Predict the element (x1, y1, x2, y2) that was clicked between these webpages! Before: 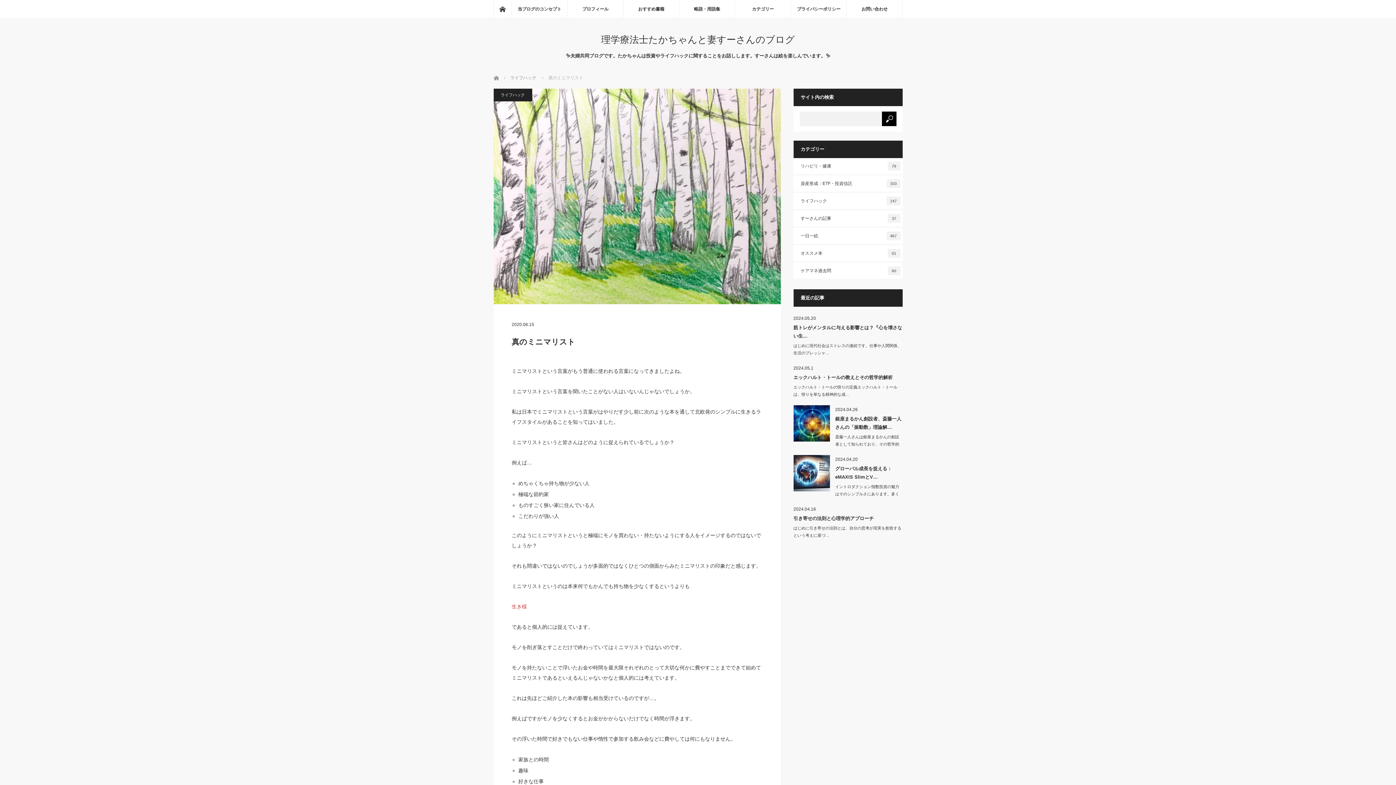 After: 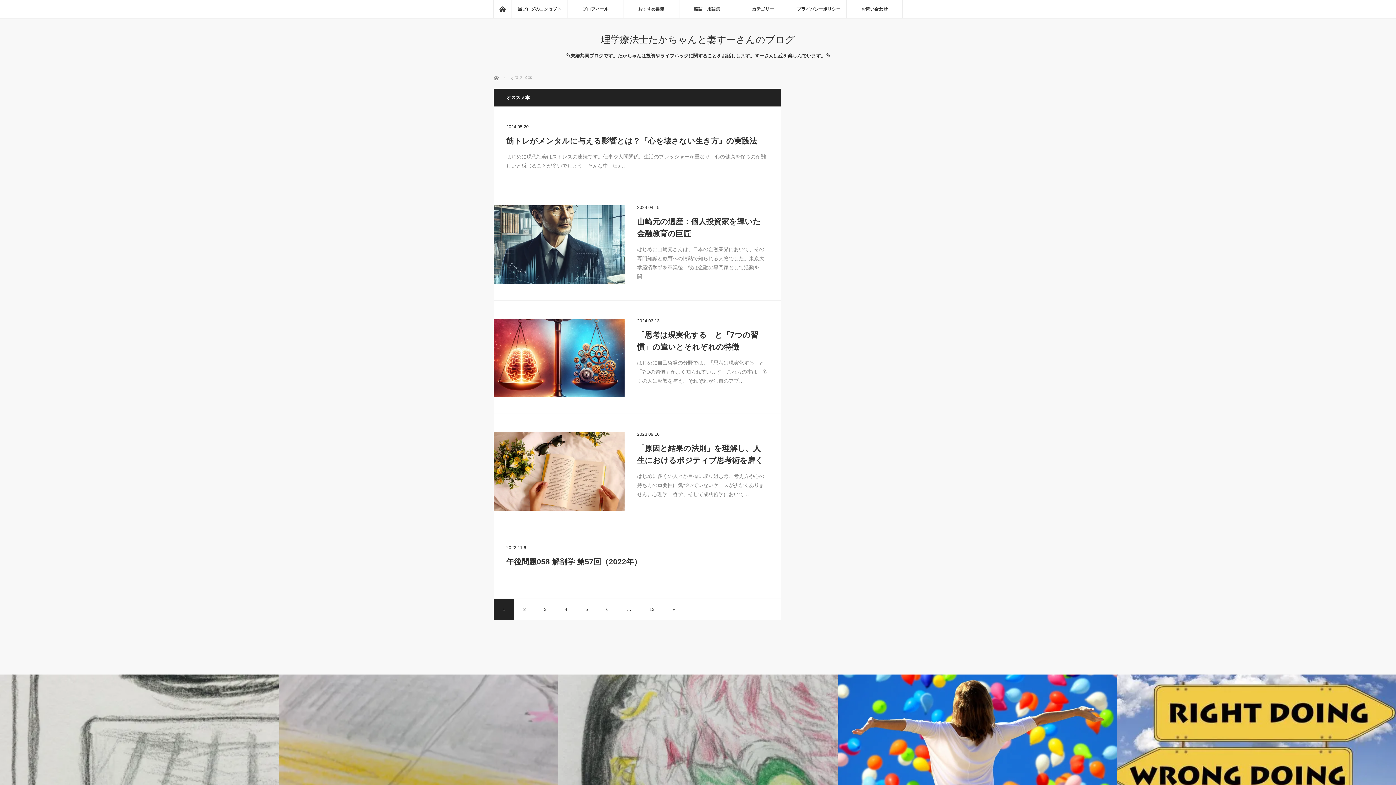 Action: bbox: (793, 245, 902, 261) label: オススメ本
61